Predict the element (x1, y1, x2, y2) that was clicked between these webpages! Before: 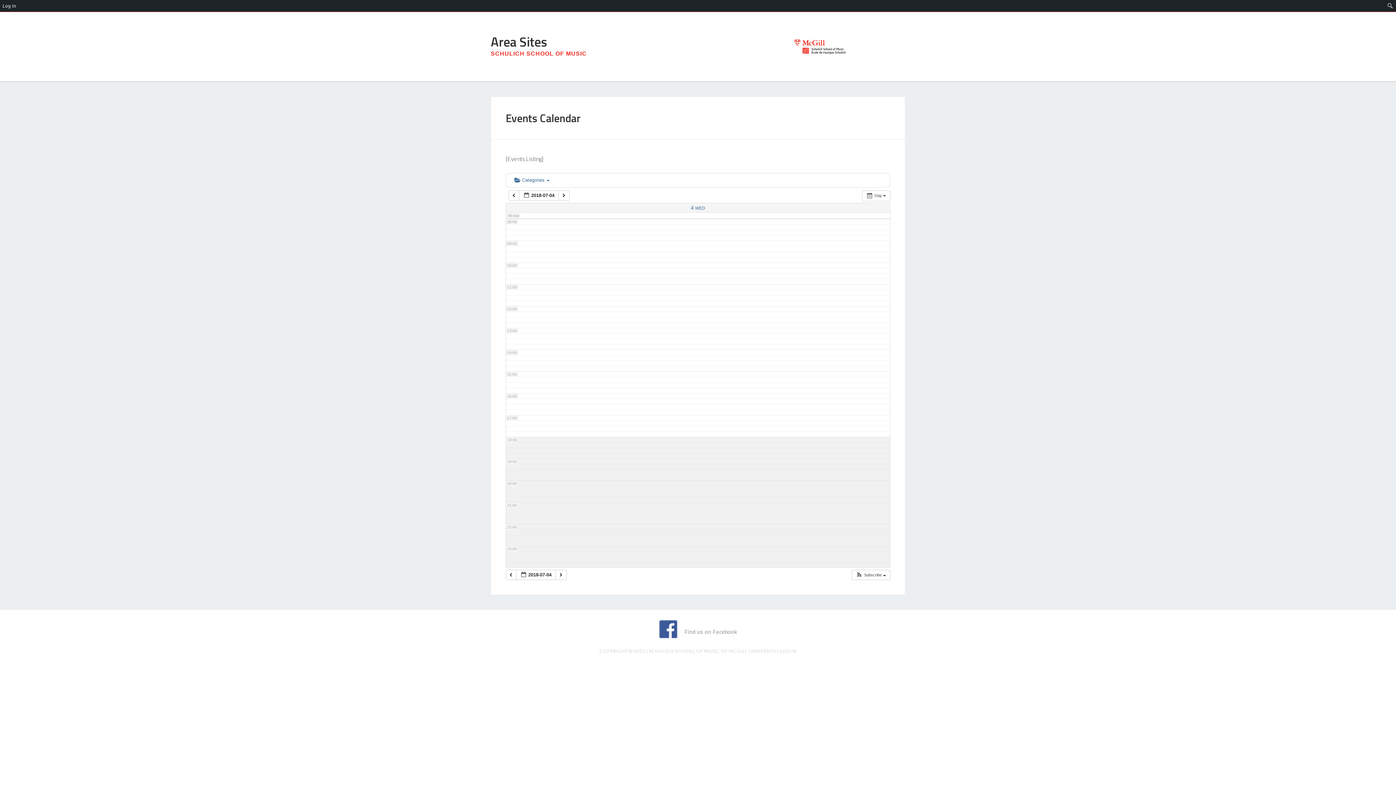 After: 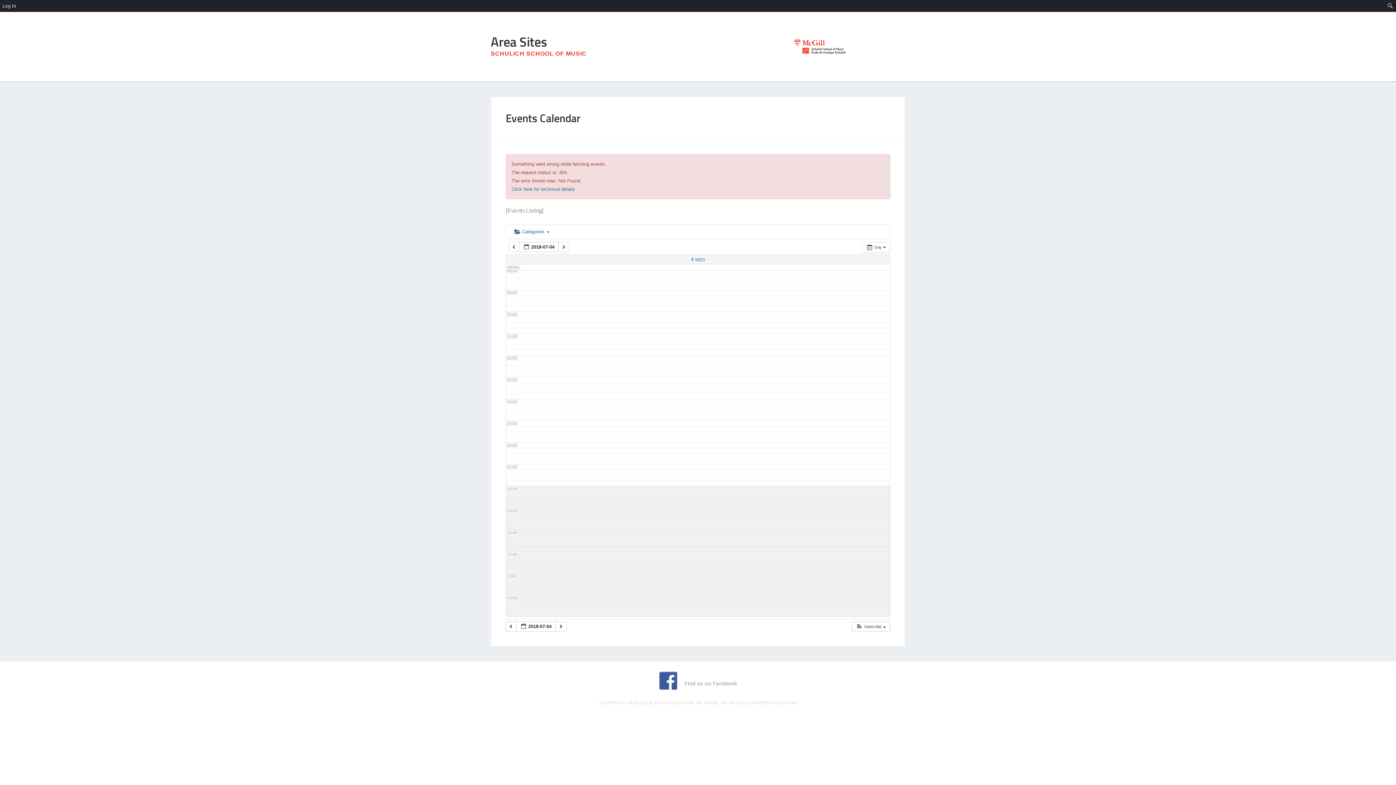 Action: label: 4 WED bbox: (690, 205, 705, 210)